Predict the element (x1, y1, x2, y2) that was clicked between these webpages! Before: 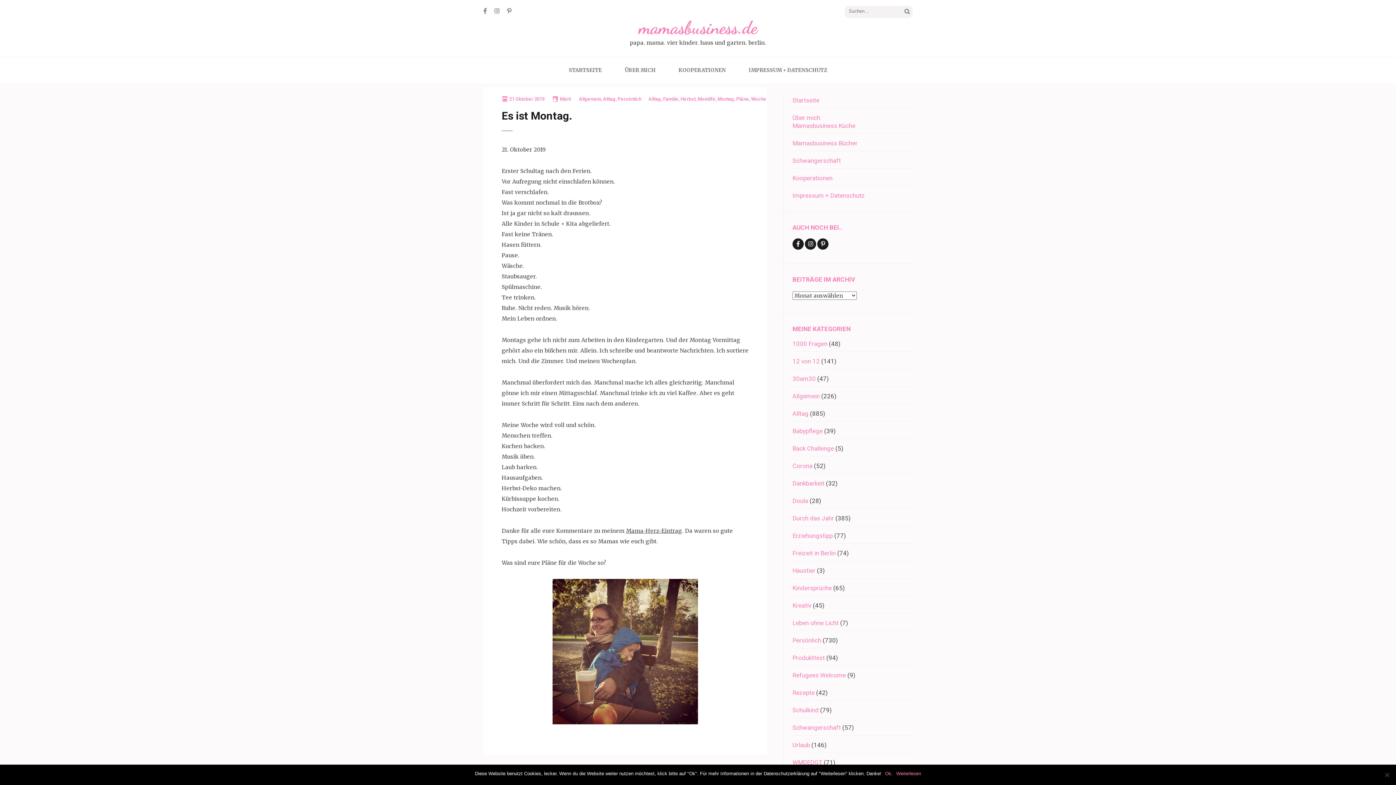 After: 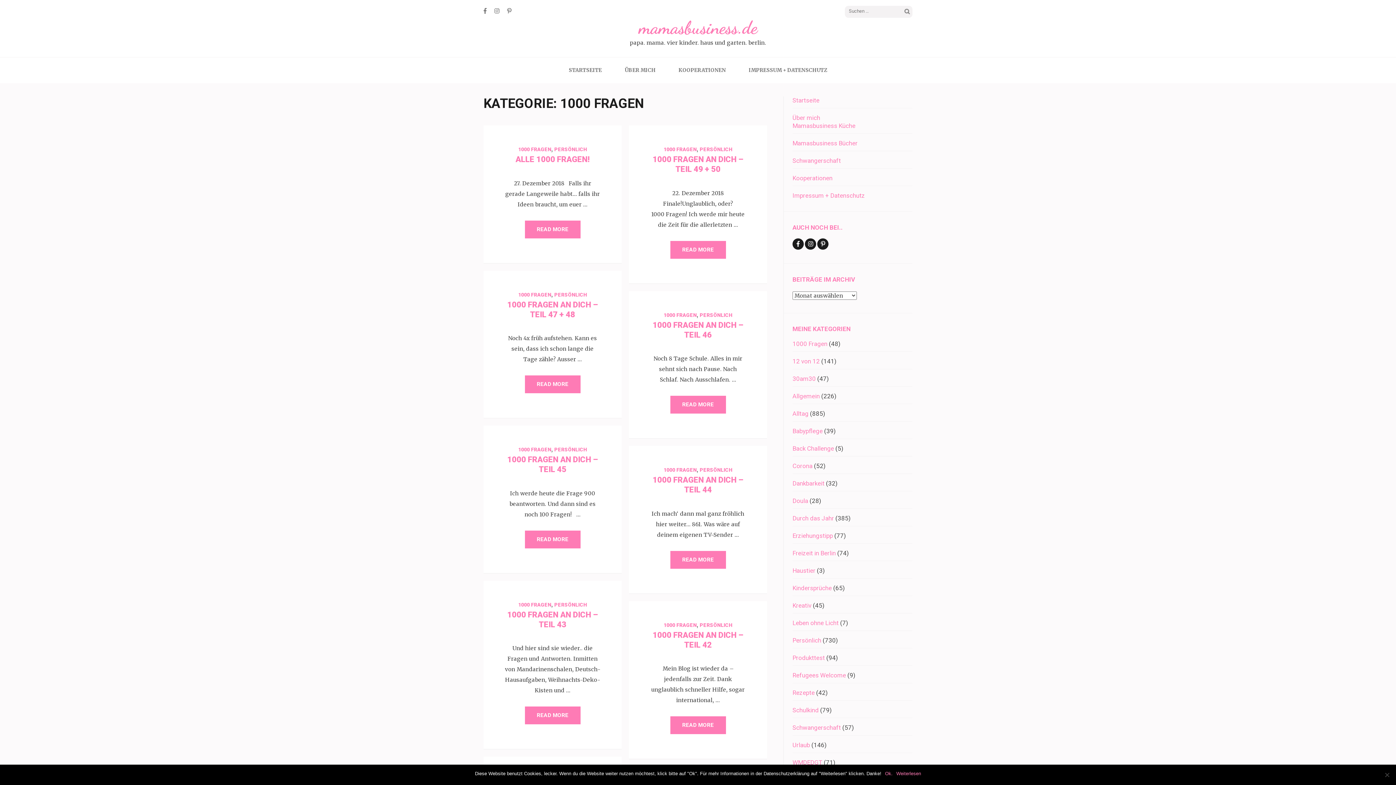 Action: label: 1000 Fragen bbox: (792, 340, 827, 347)